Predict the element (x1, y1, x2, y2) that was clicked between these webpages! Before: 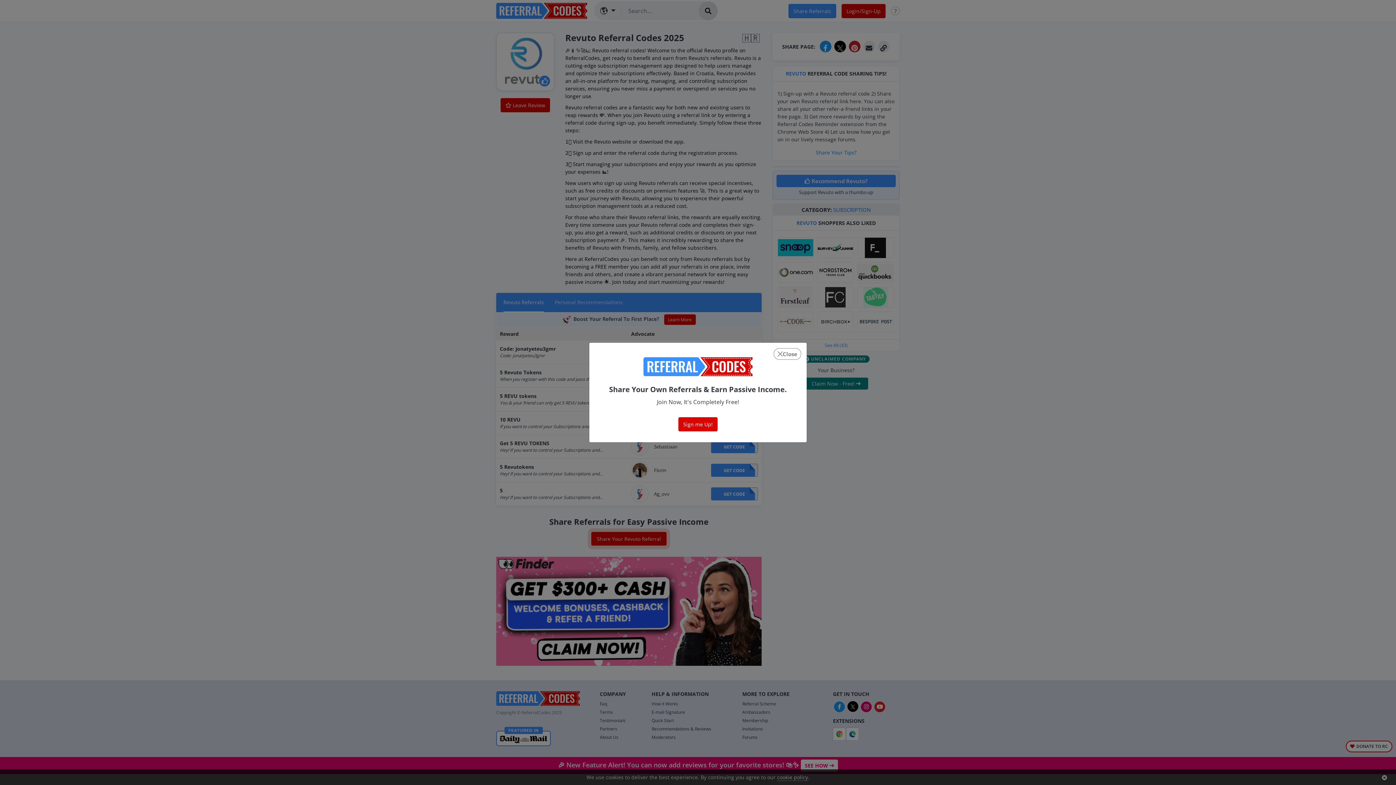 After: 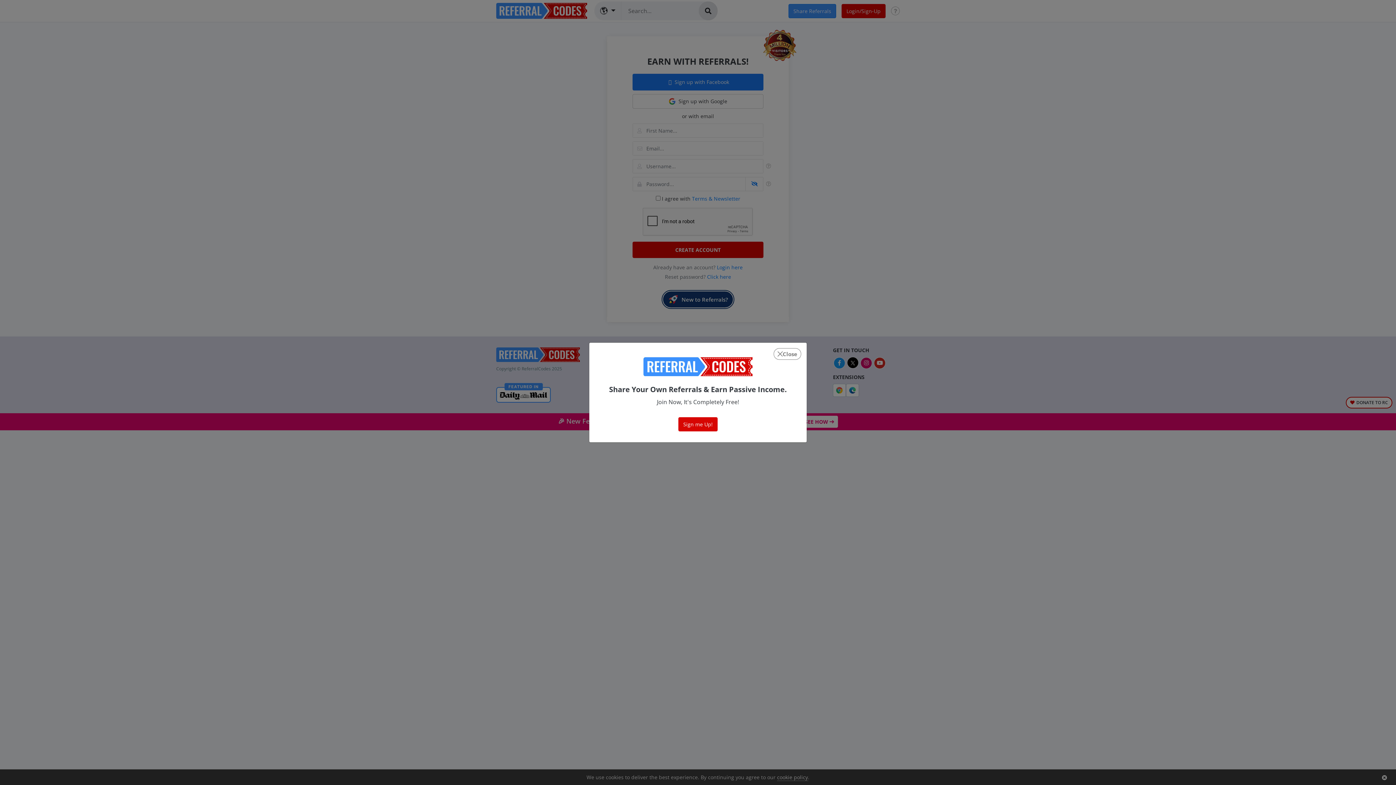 Action: label: Sign me Up! bbox: (678, 417, 717, 431)